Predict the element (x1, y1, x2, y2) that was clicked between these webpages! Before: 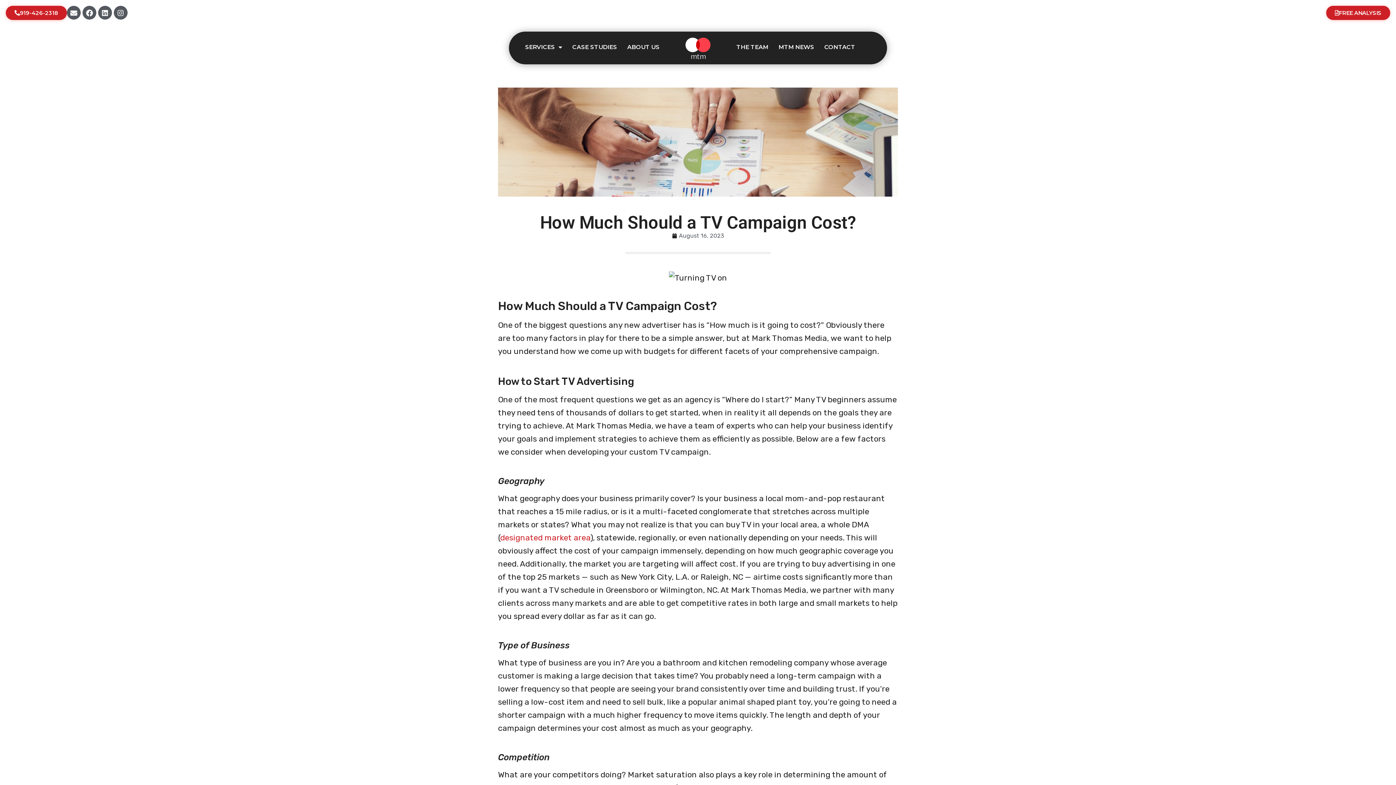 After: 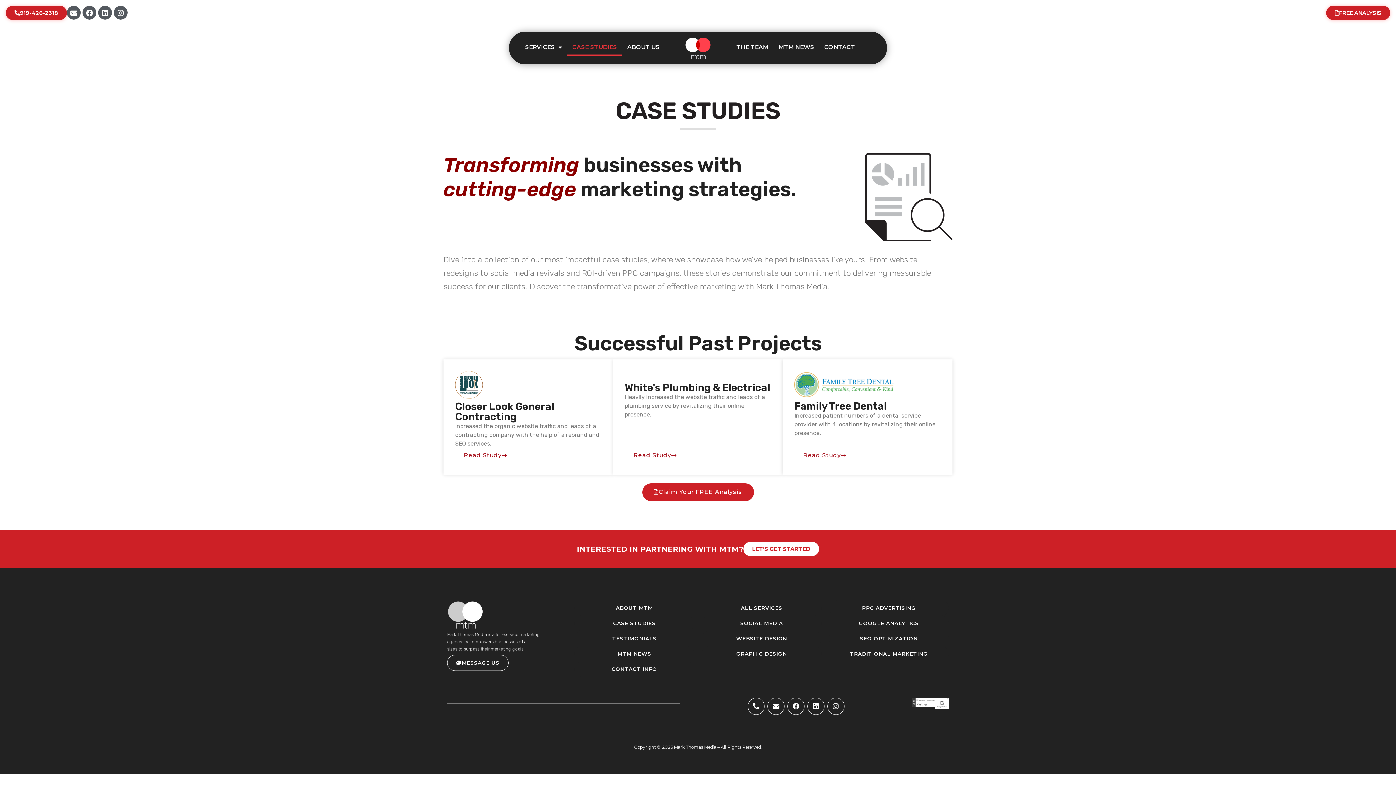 Action: bbox: (567, 38, 622, 55) label: CASE STUDIES